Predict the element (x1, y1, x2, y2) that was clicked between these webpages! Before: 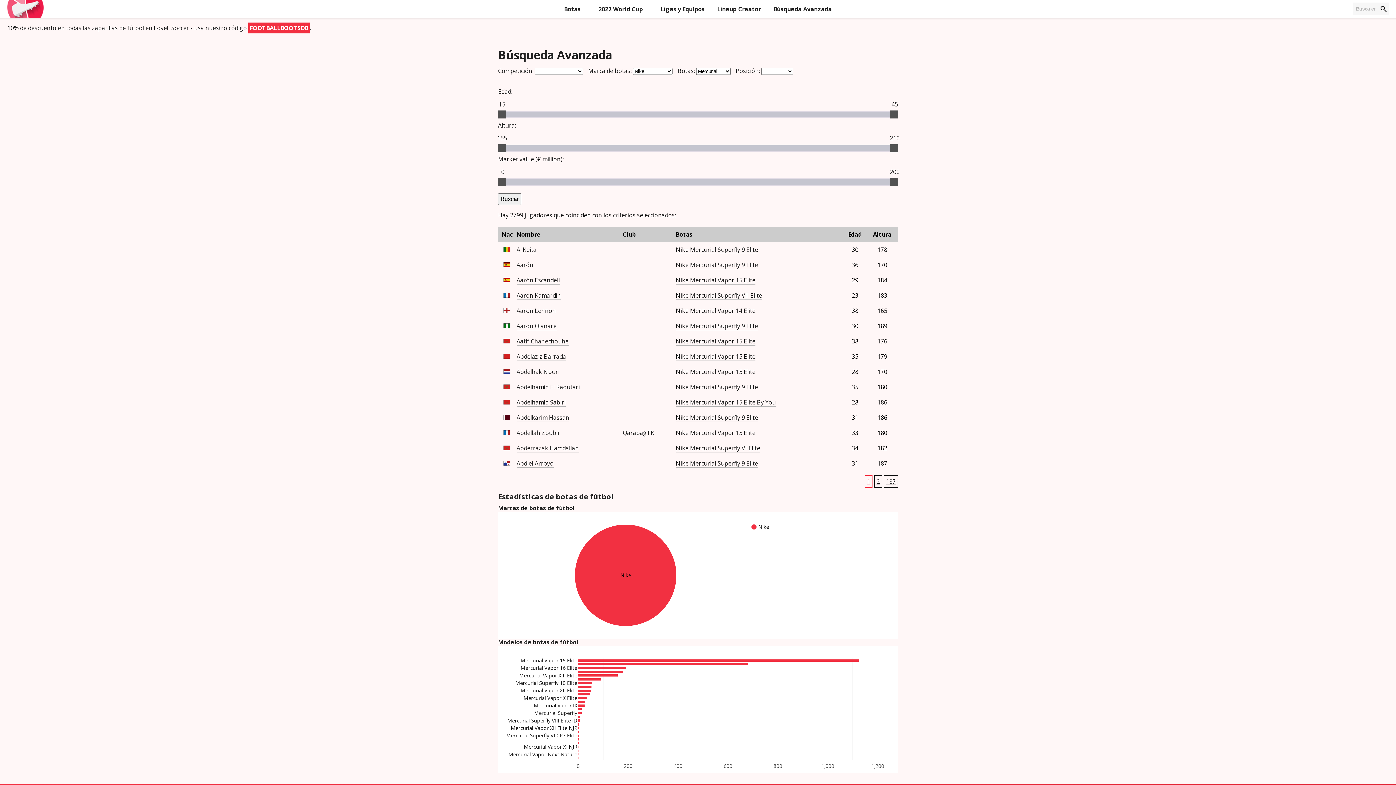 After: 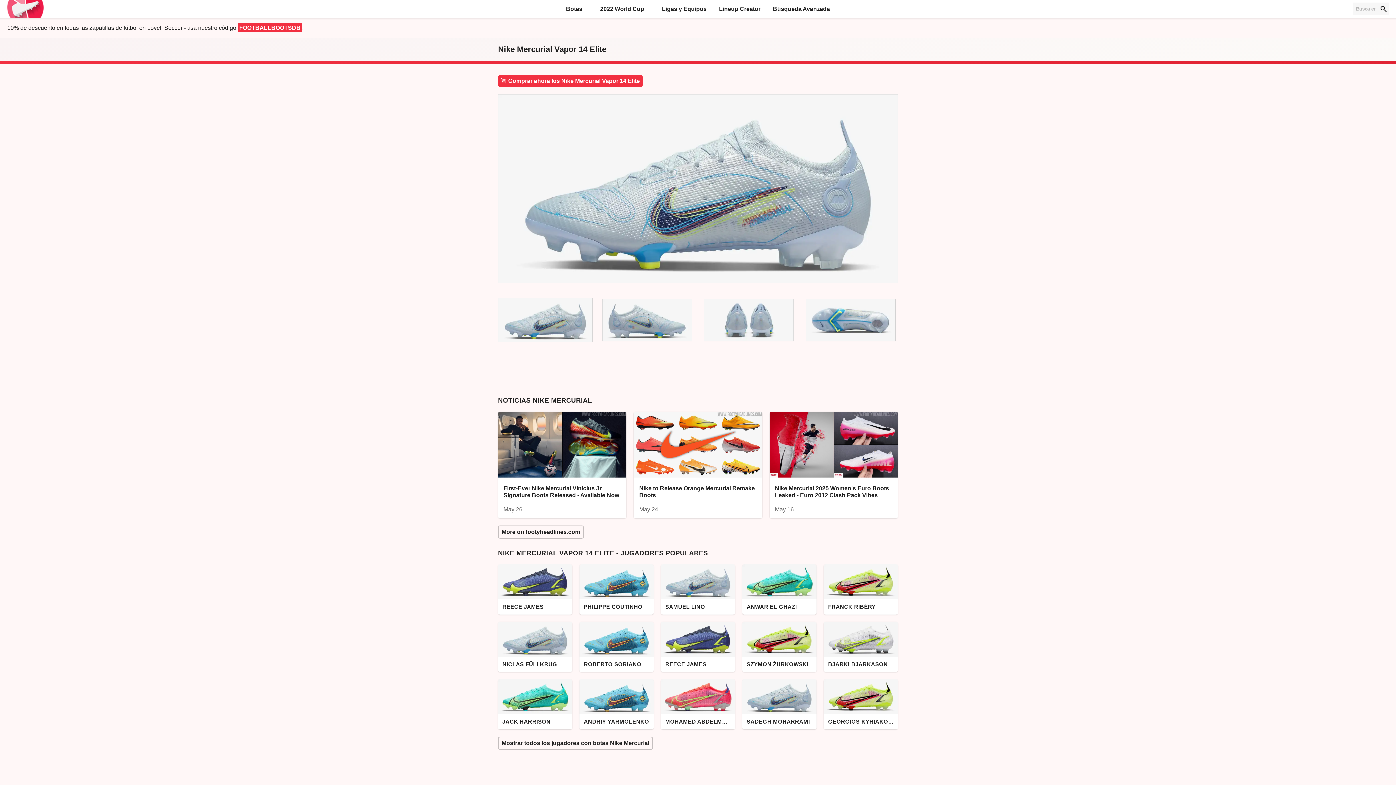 Action: bbox: (676, 306, 755, 315) label: Nike Mercurial Vapor 14 Elite